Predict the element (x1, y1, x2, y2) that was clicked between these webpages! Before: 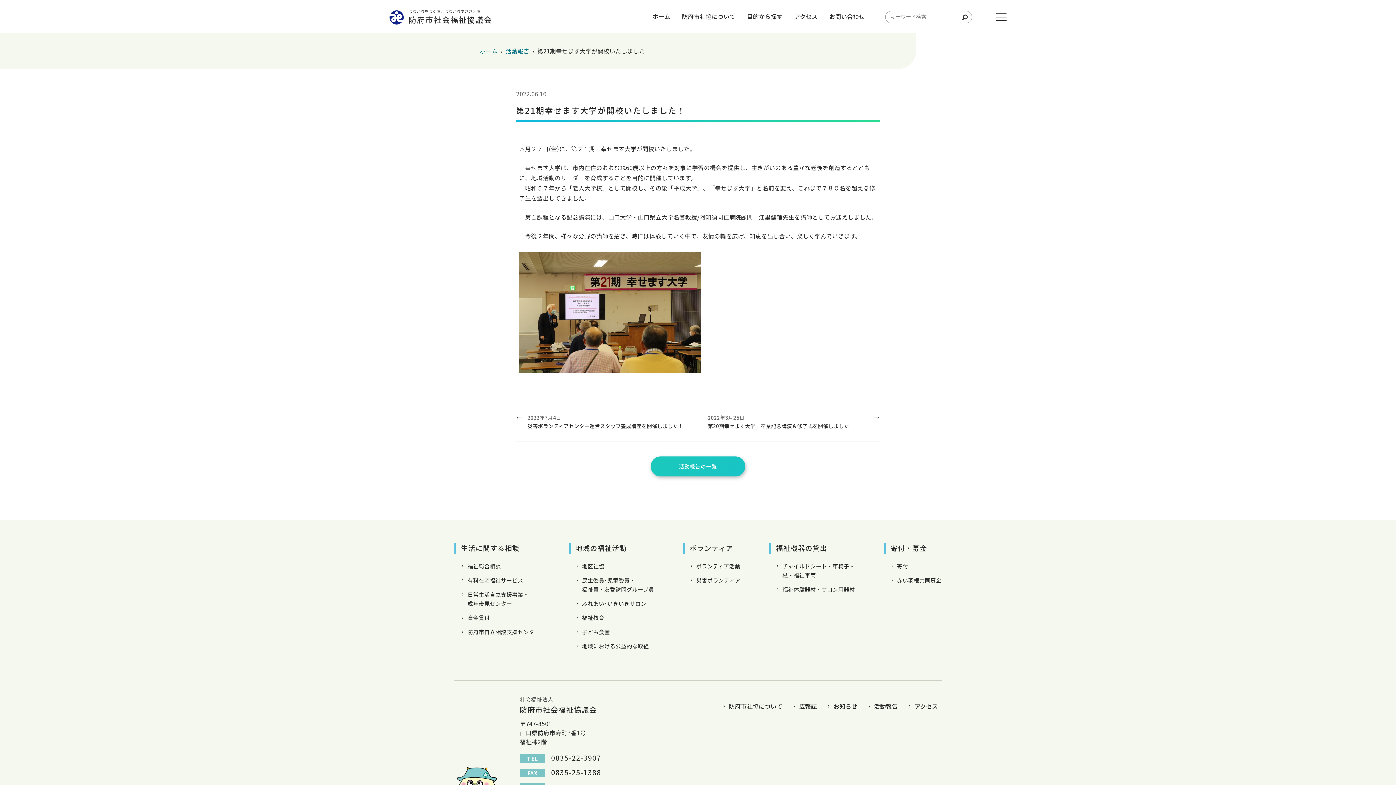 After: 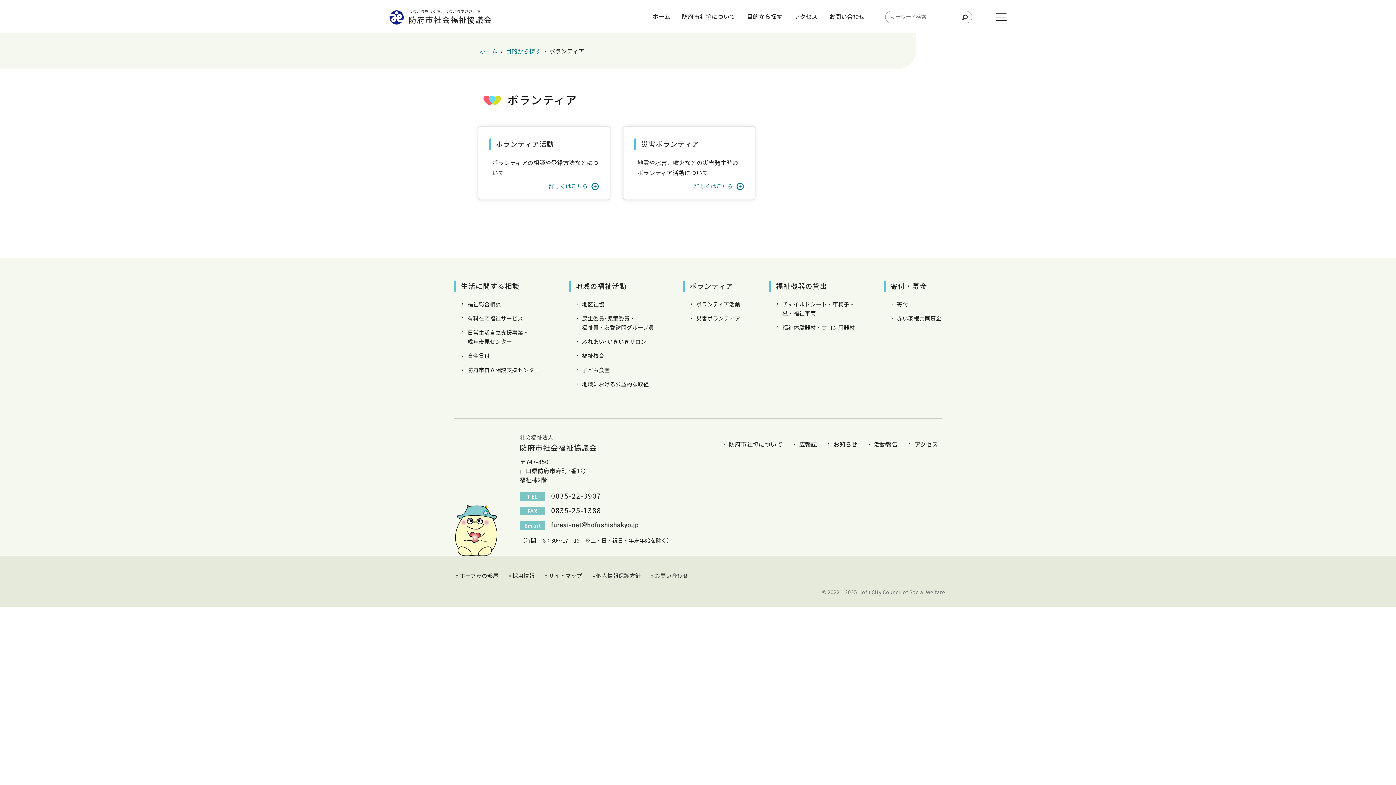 Action: label: ボランティア bbox: (689, 543, 733, 553)